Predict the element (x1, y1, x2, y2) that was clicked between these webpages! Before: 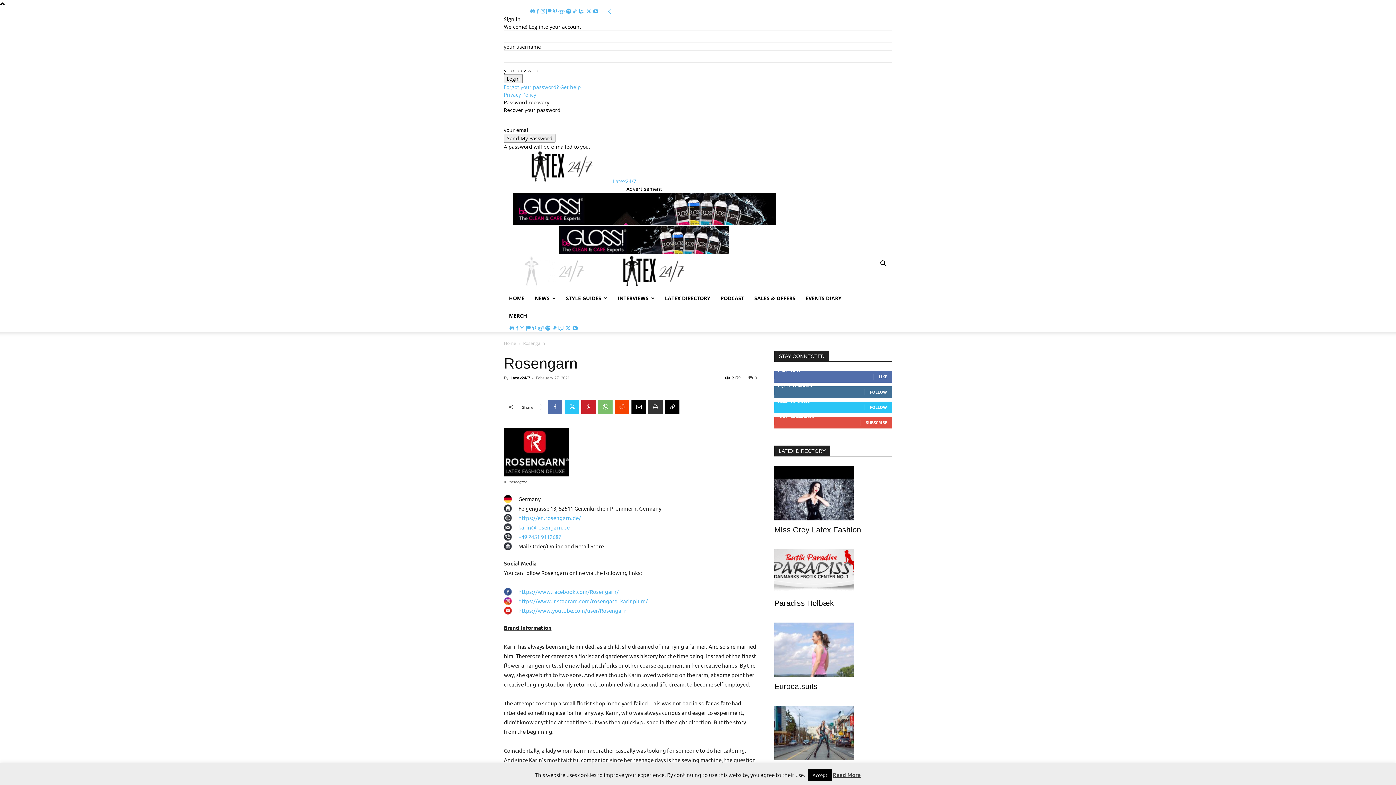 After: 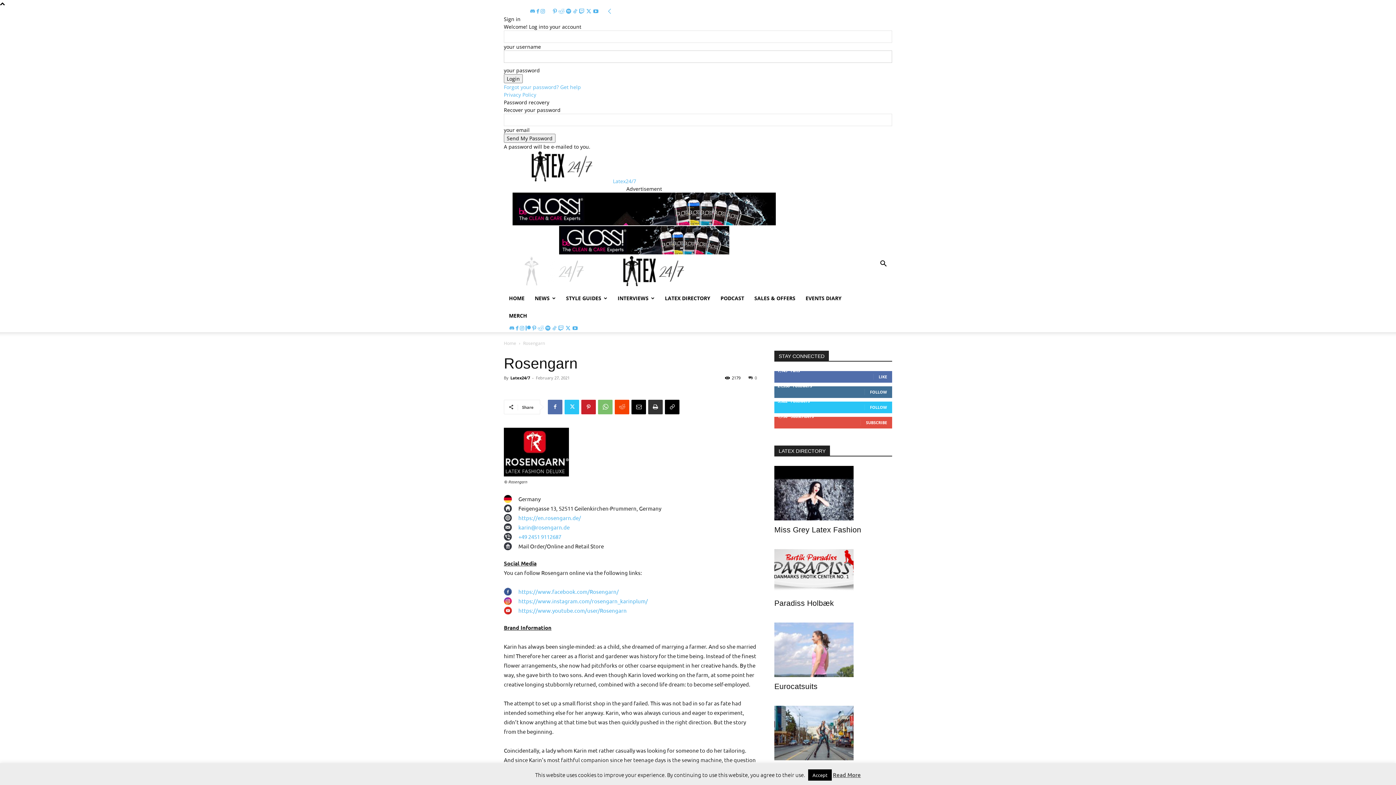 Action: label:   bbox: (546, 8, 553, 14)